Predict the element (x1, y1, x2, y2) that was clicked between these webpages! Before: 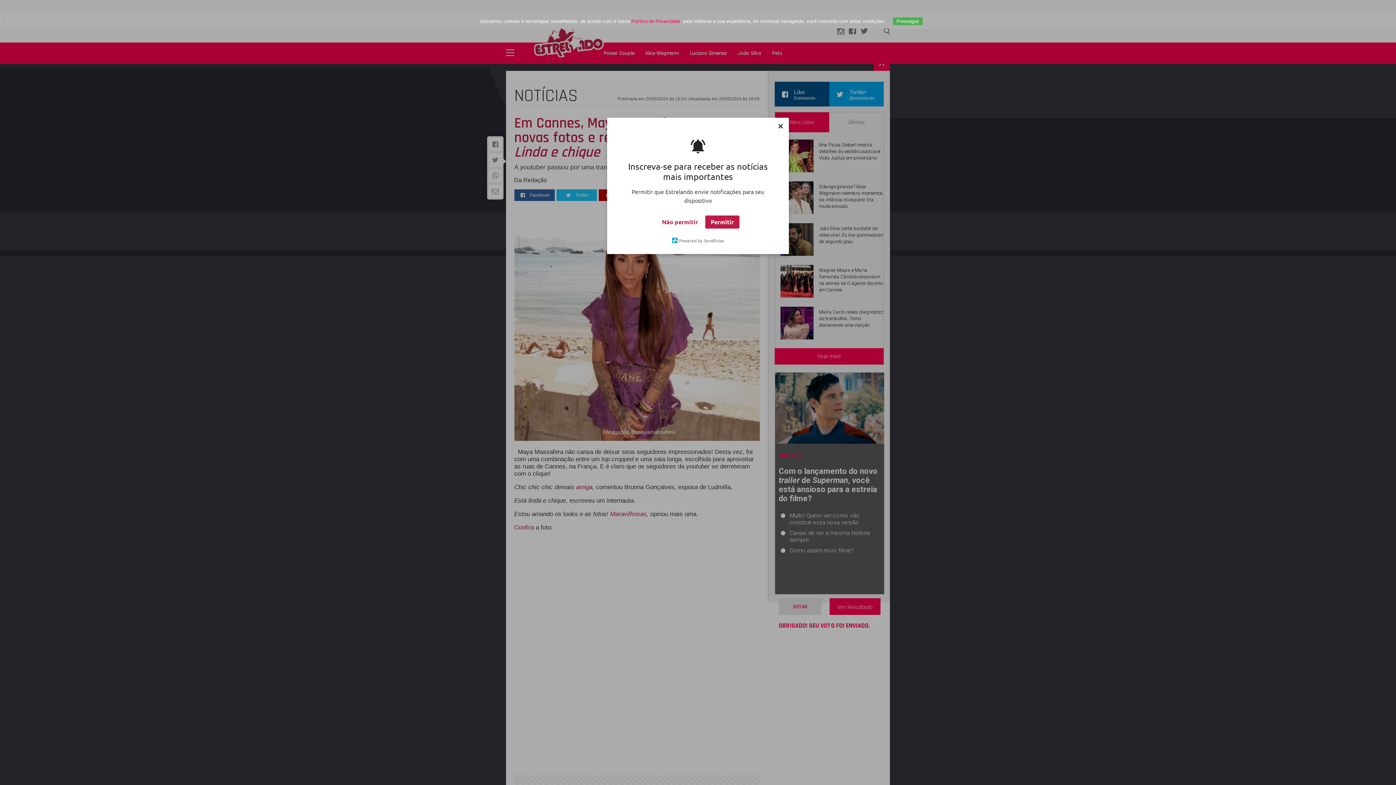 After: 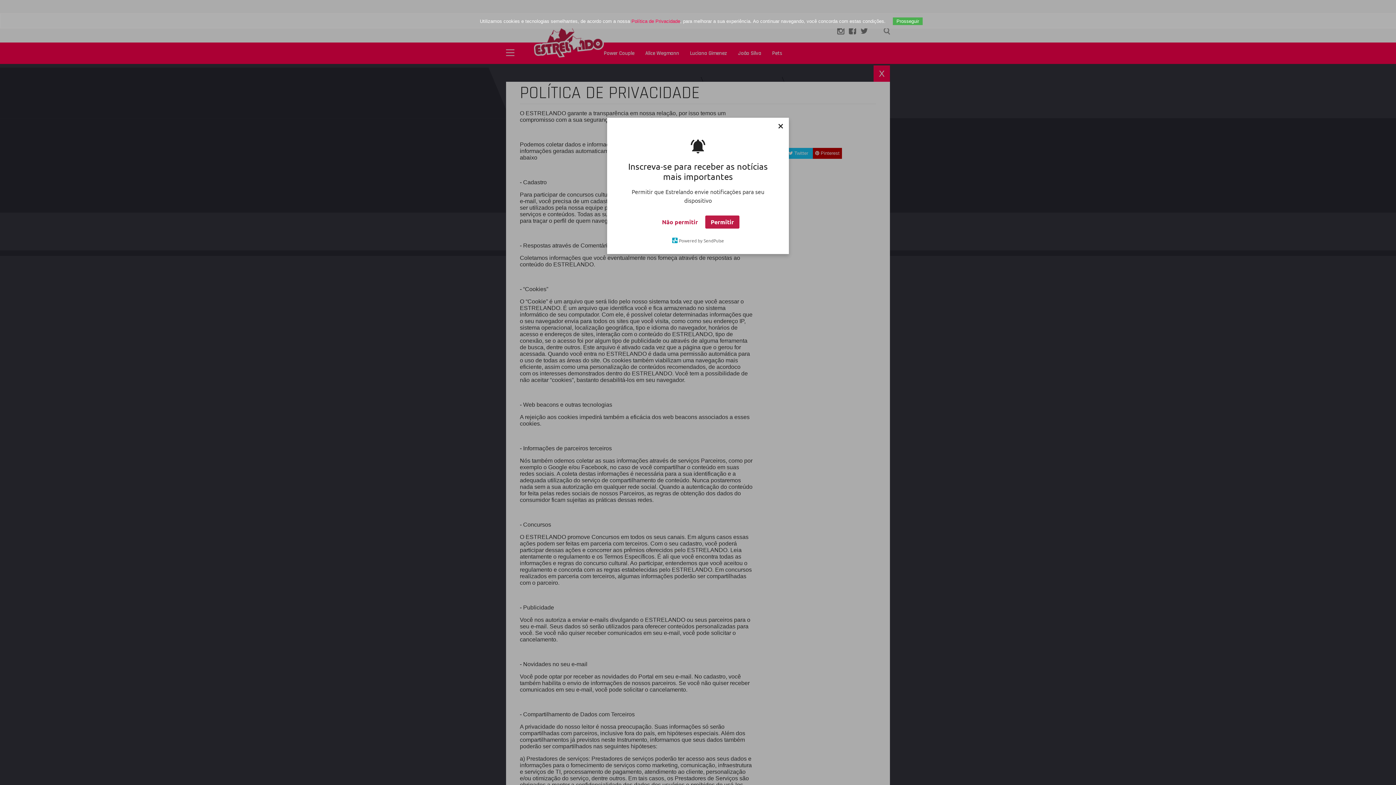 Action: label: Política de Privacidade bbox: (631, 18, 680, 24)